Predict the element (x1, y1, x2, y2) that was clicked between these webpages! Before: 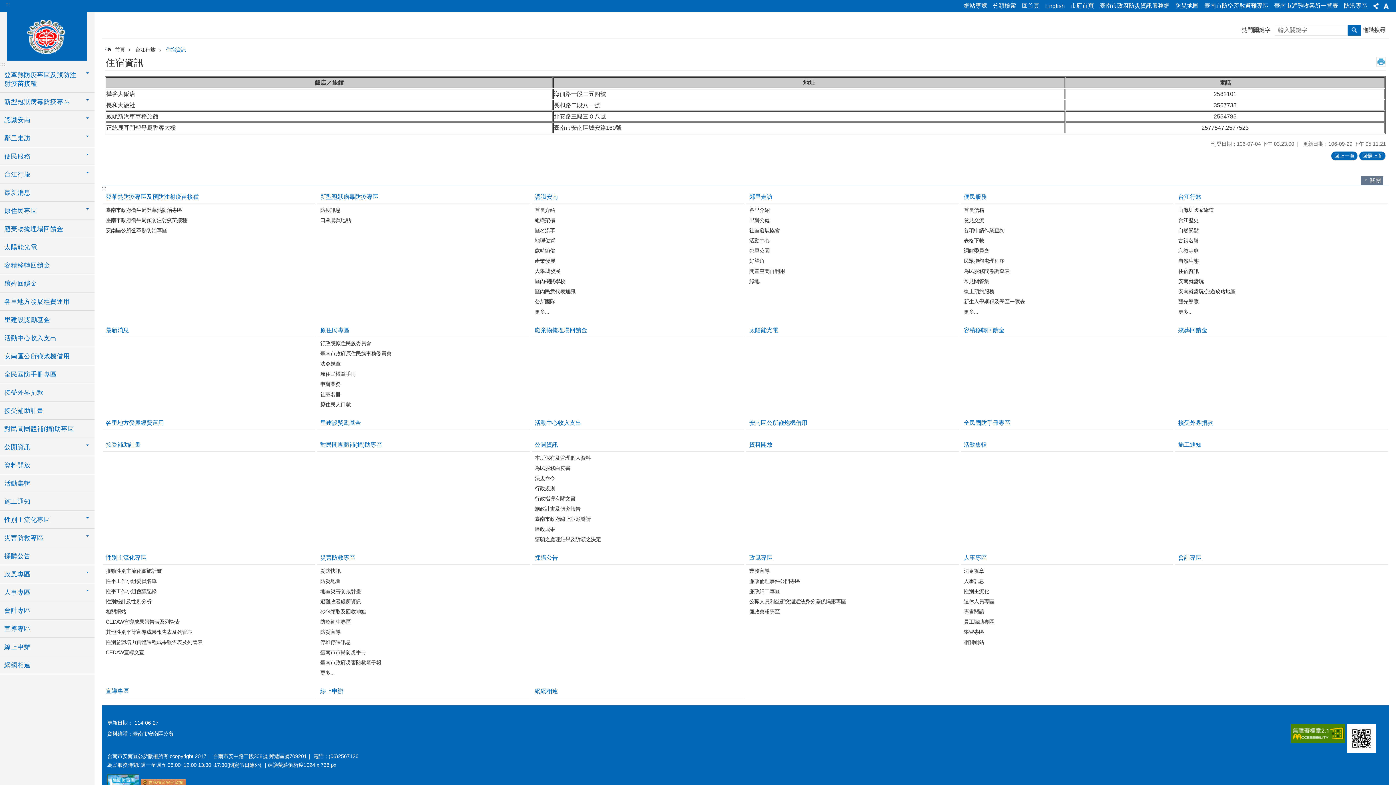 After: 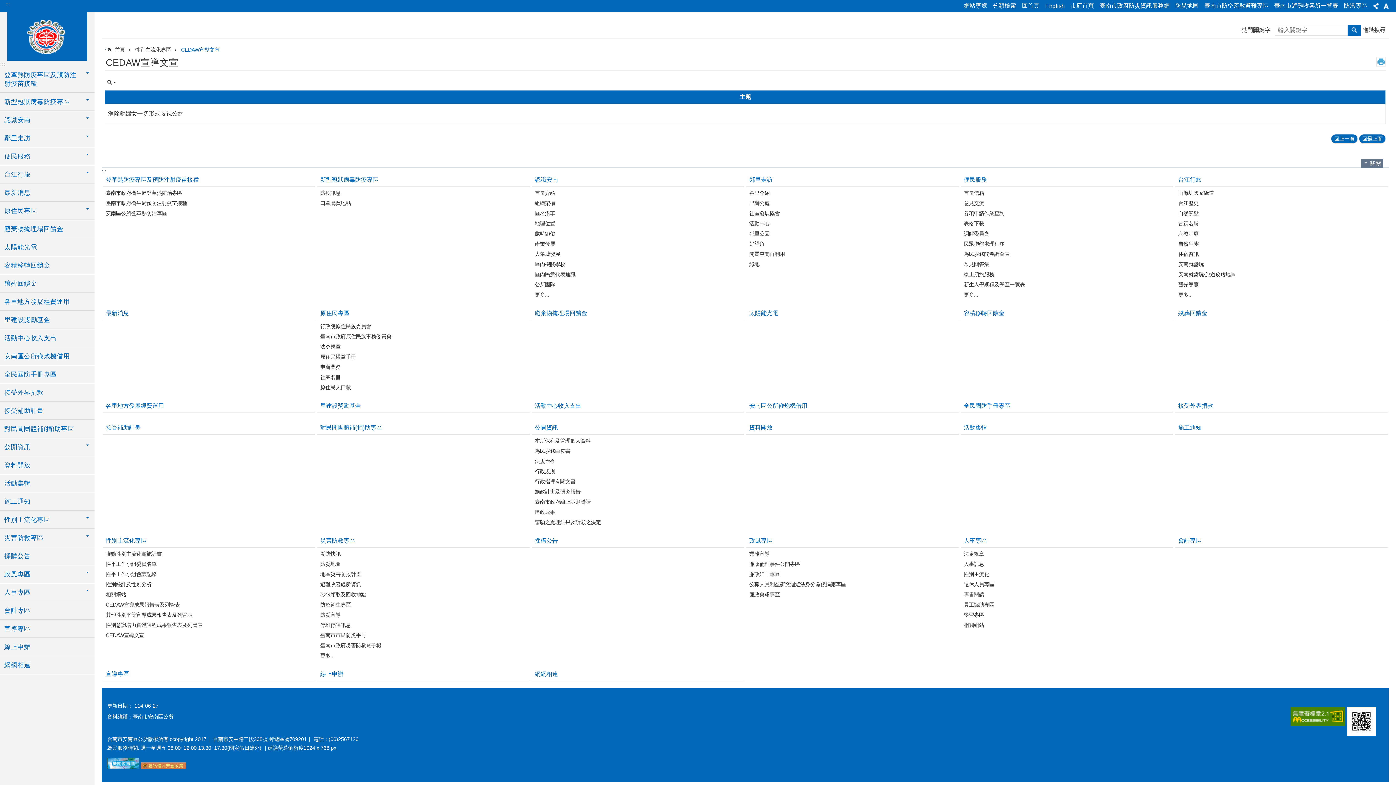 Action: bbox: (104, 648, 313, 657) label: CEDAW宣導文宣